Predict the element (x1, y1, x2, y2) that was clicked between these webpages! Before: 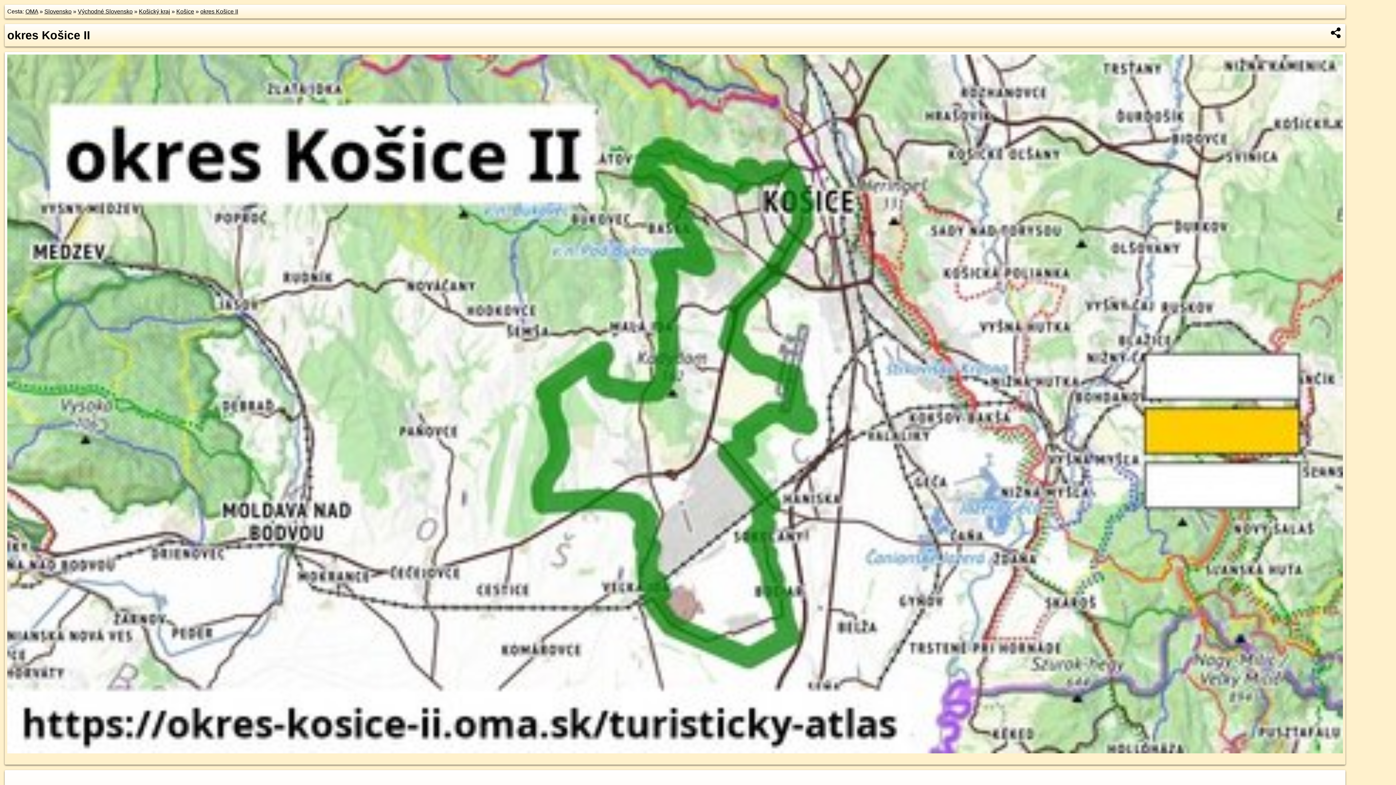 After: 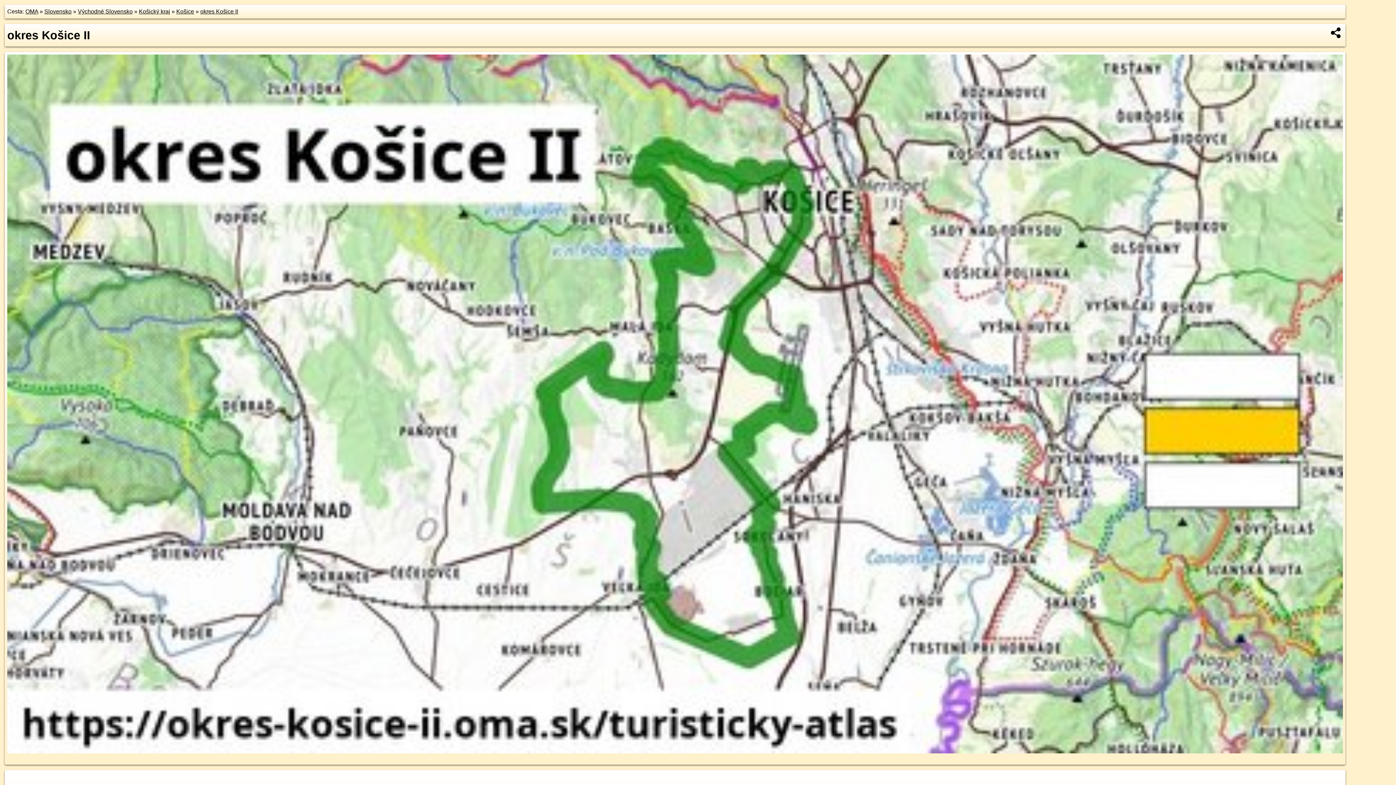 Action: label: okres Košice II bbox: (200, 8, 238, 14)